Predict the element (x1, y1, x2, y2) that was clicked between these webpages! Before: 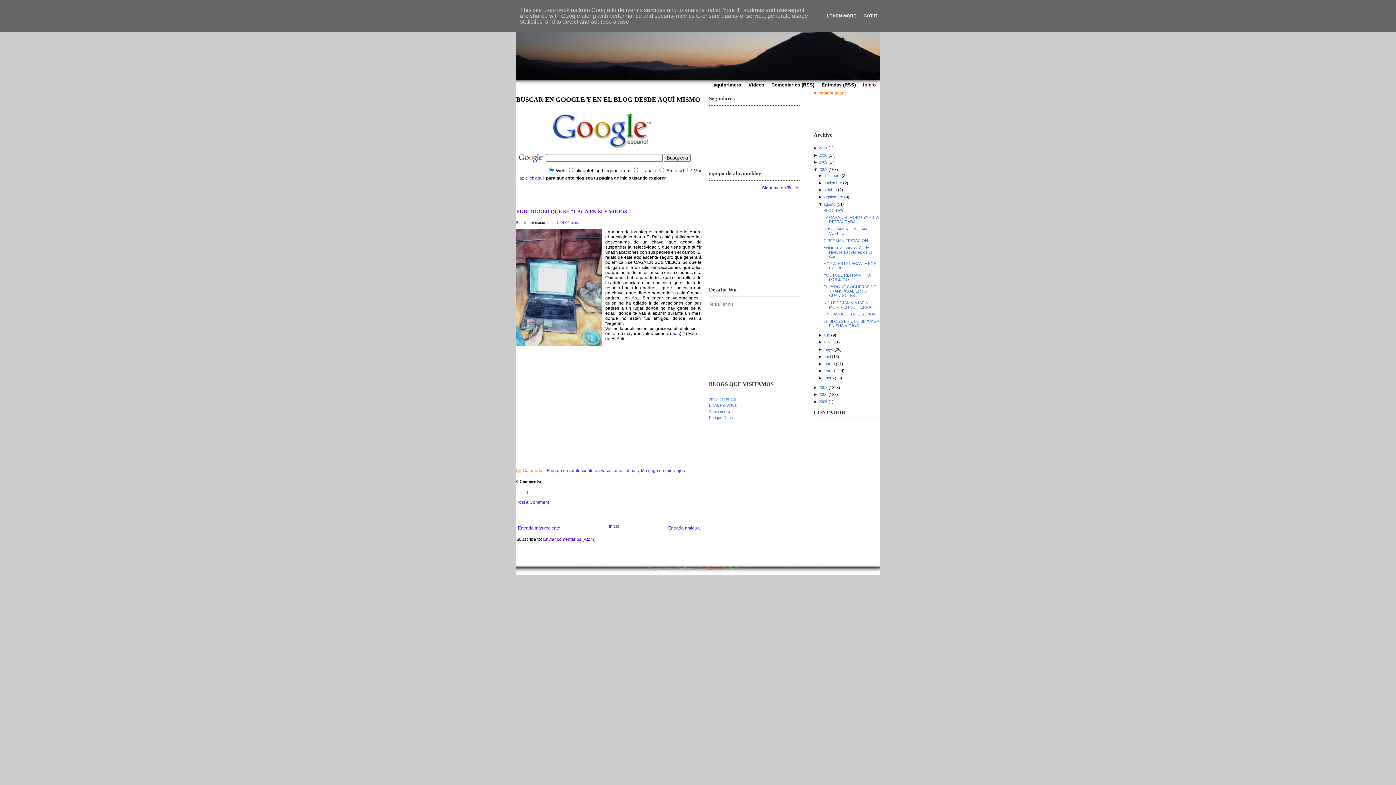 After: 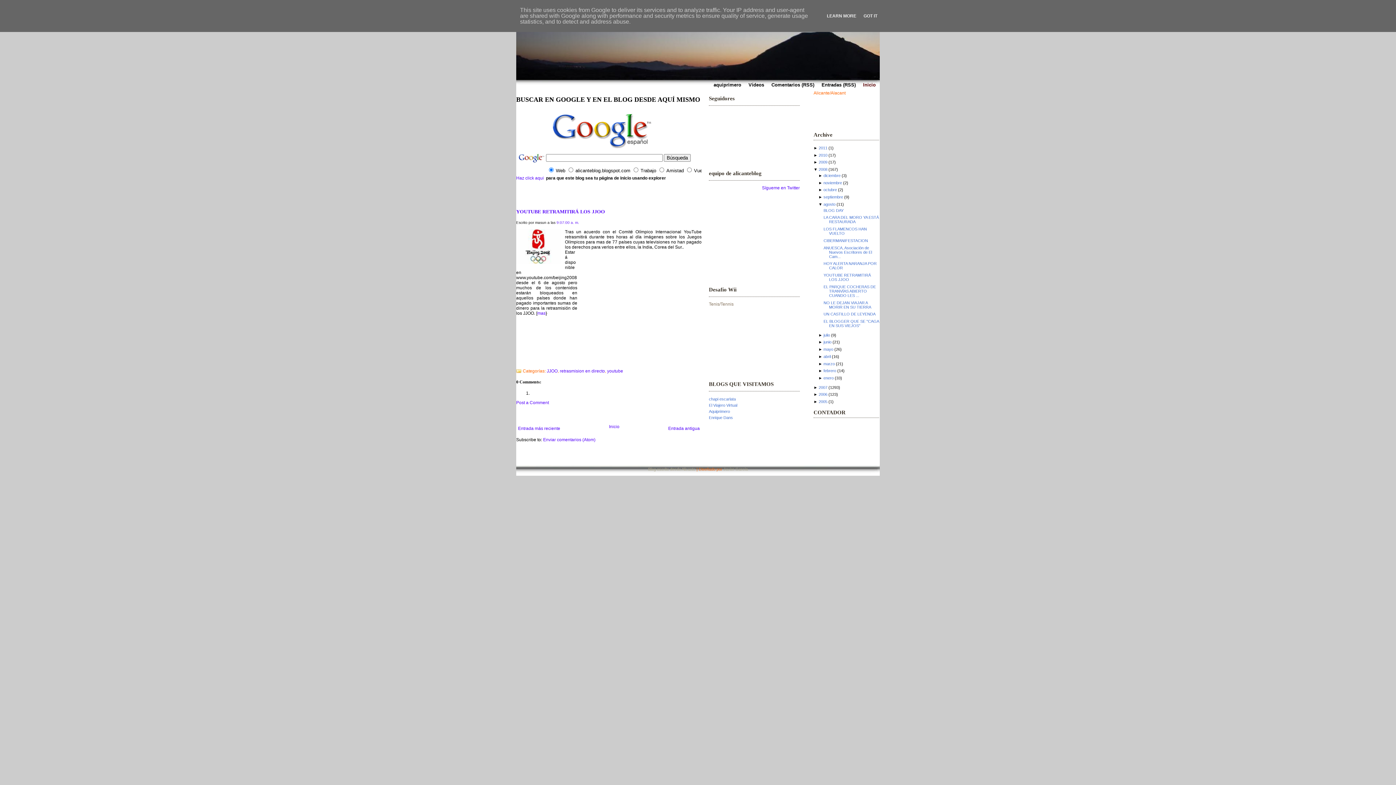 Action: label: YOUTUBE RETRAMITIRÁ LOS JJOO bbox: (823, 273, 871, 281)